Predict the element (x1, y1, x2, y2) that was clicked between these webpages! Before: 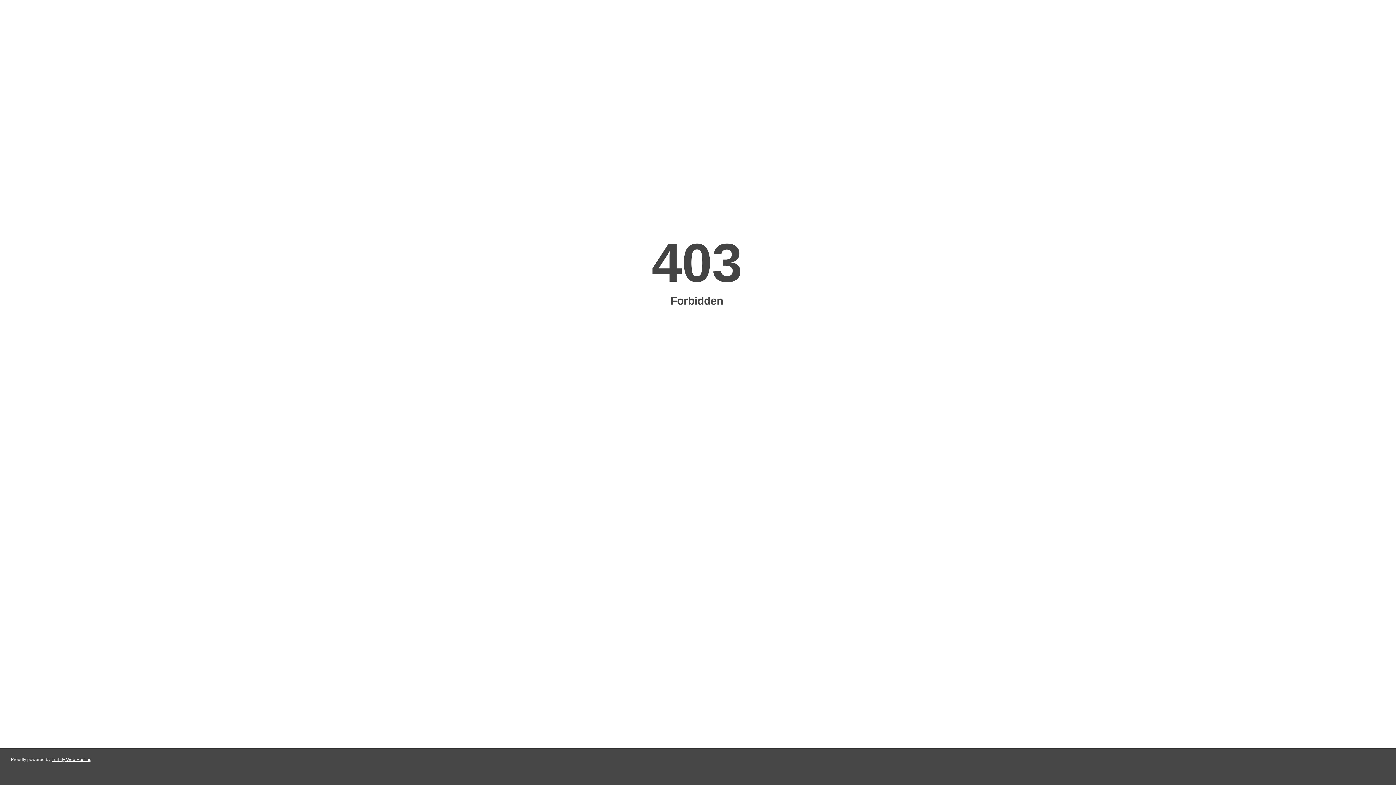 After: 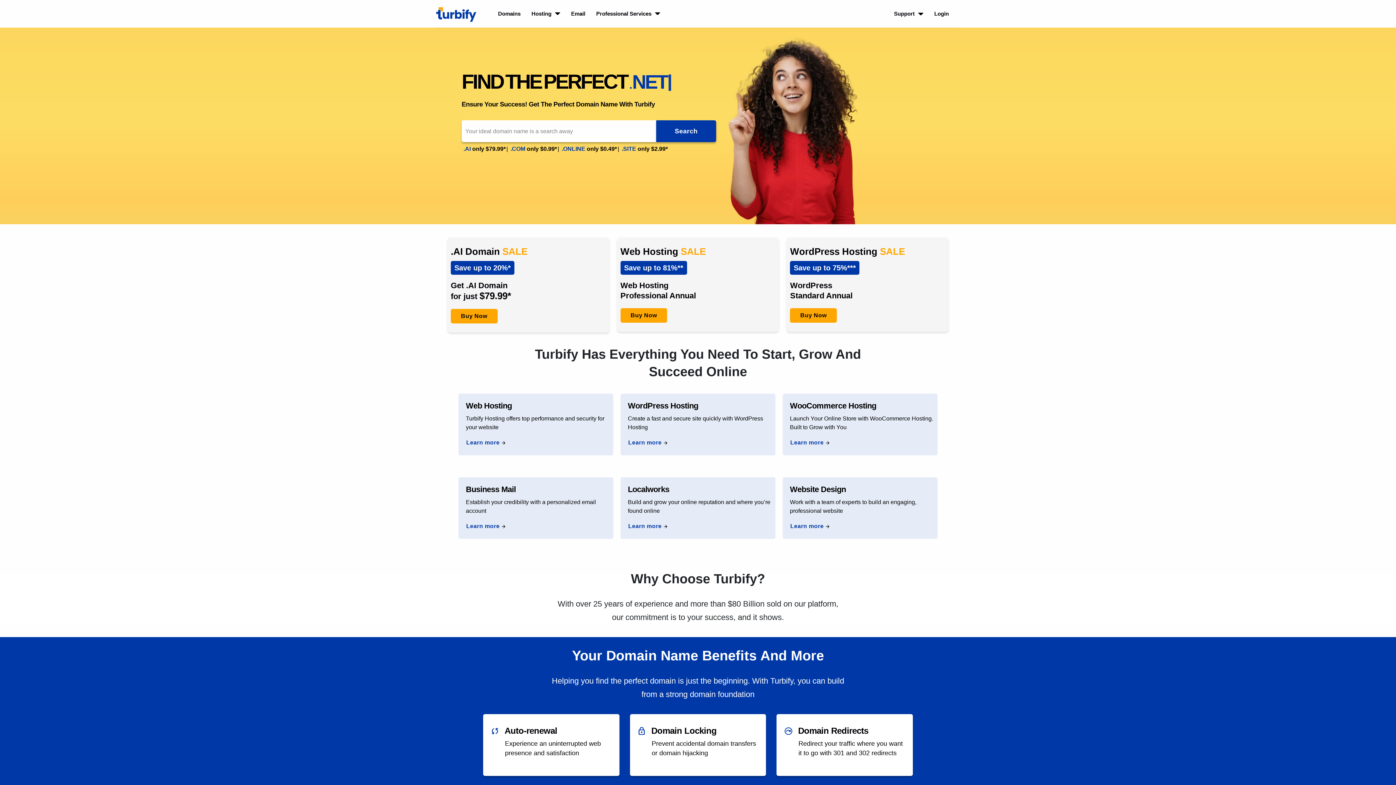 Action: bbox: (51, 757, 91, 762) label: Turbify Web Hosting